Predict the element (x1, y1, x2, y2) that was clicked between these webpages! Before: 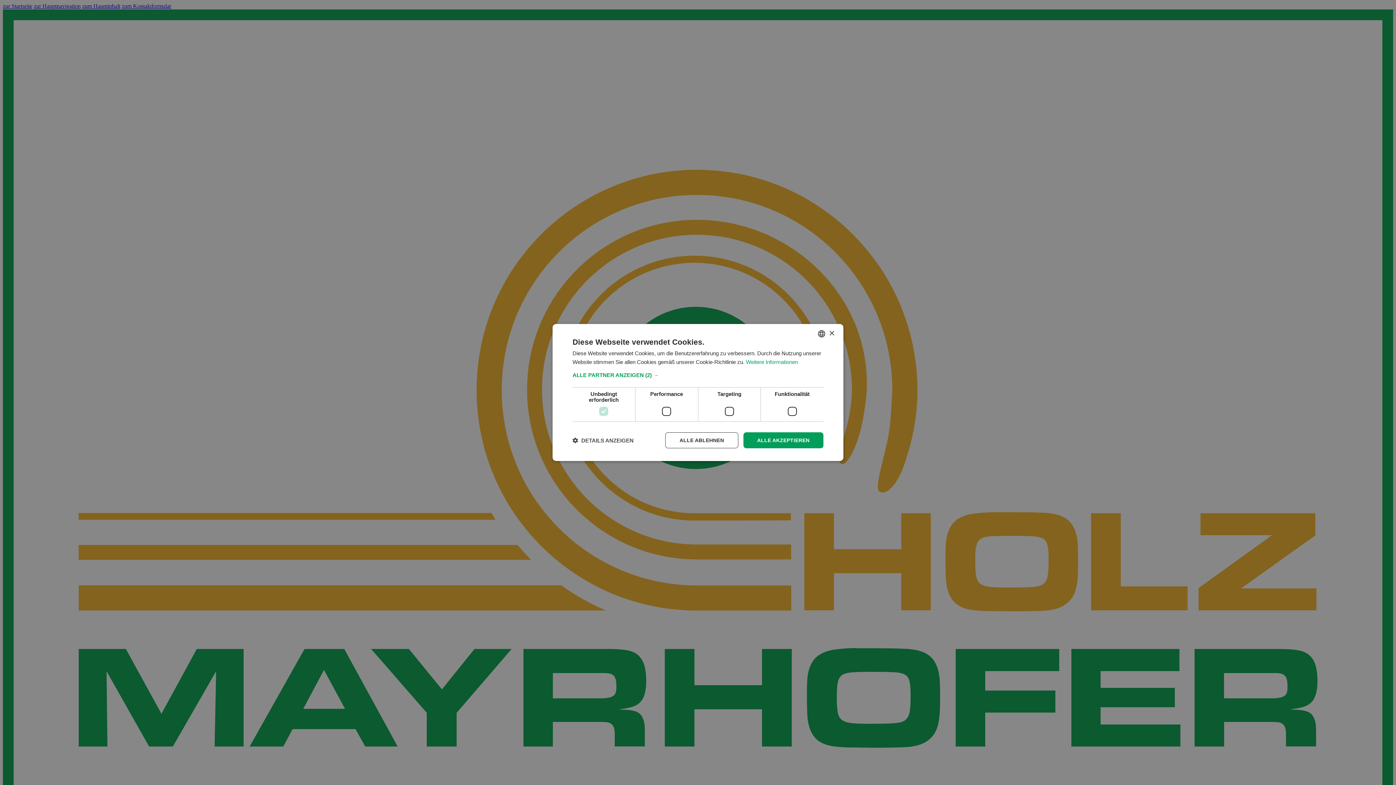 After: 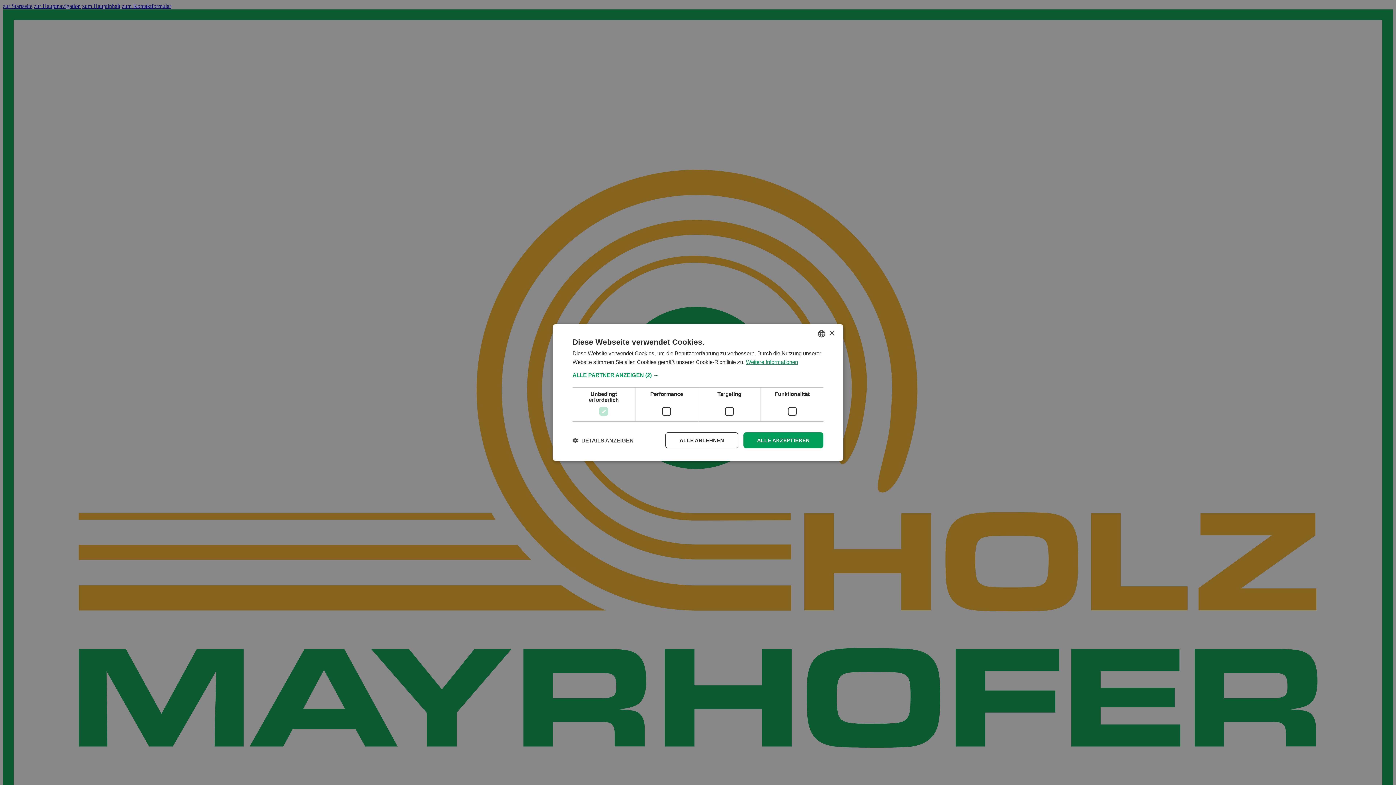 Action: bbox: (746, 359, 798, 365) label: Weitere Informationen, opens a new window